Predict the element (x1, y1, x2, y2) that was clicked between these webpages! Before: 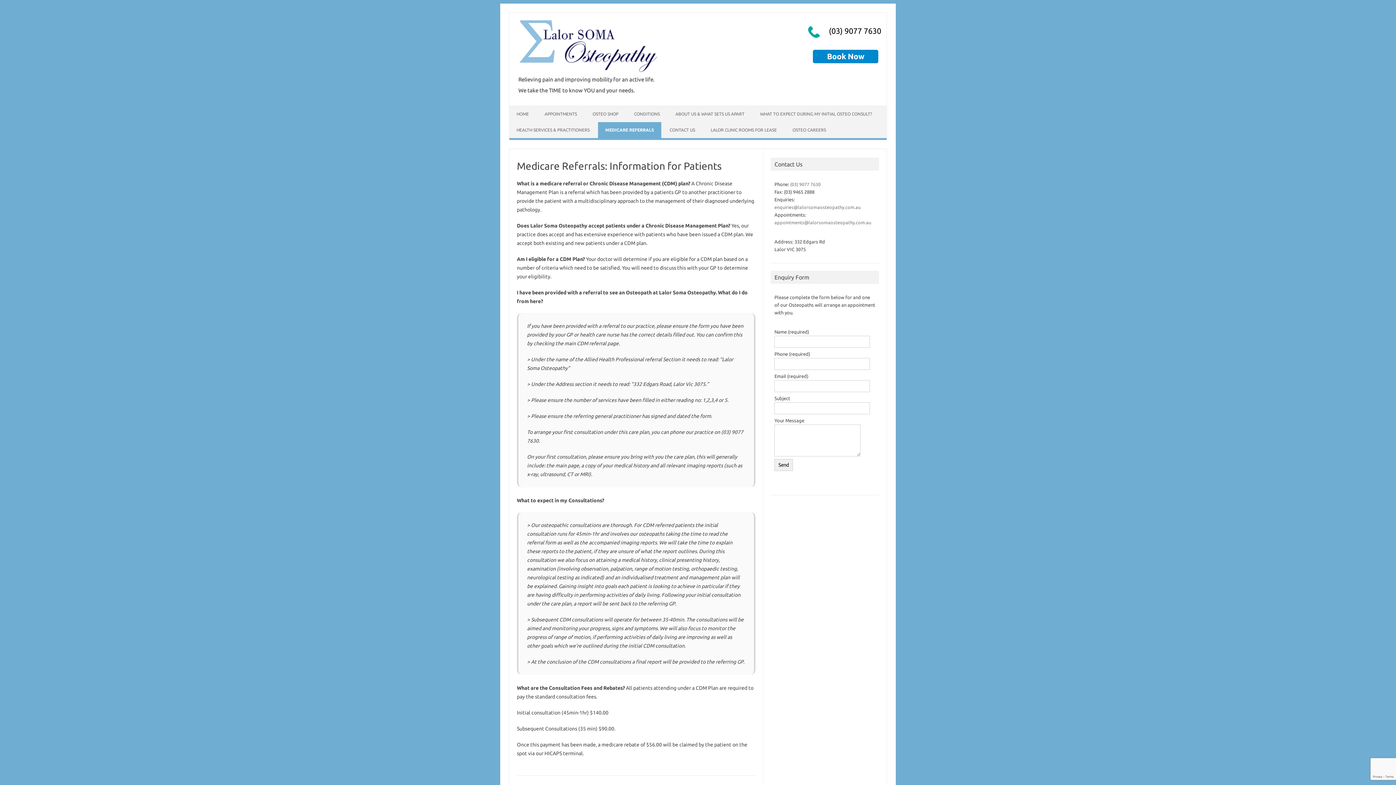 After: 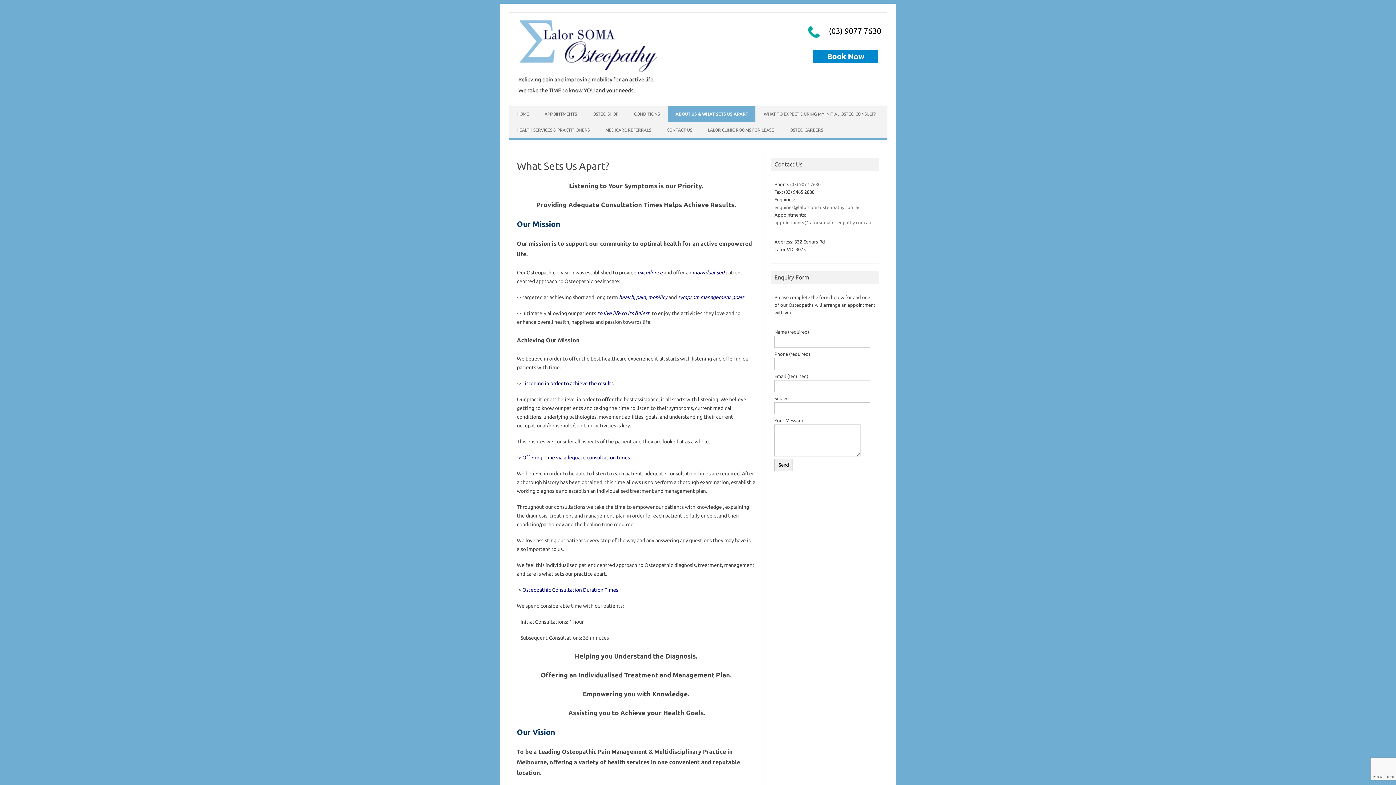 Action: bbox: (668, 106, 752, 122) label: ABOUT US & WHAT SETS US APART